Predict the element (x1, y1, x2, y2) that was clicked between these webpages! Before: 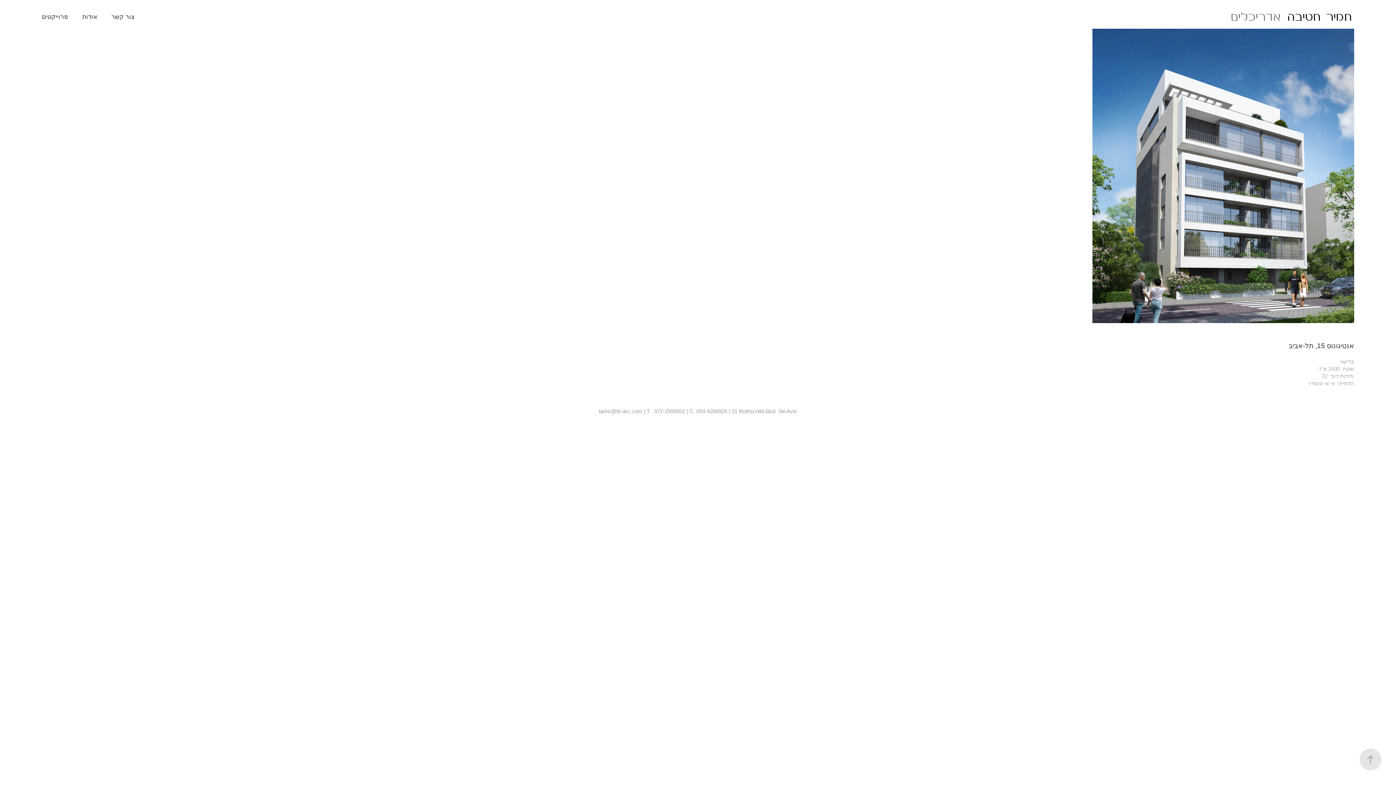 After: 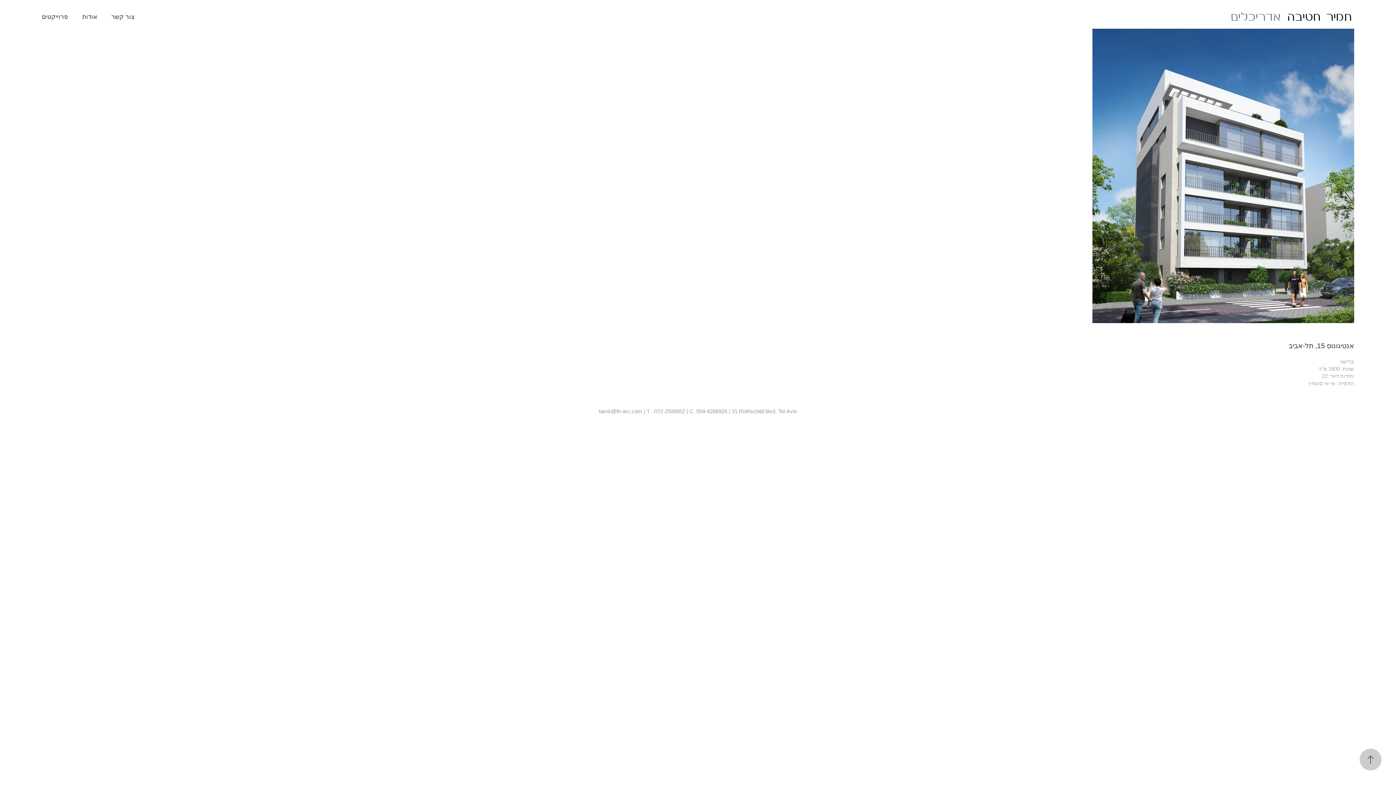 Action: bbox: (1360, 749, 1381, 770)